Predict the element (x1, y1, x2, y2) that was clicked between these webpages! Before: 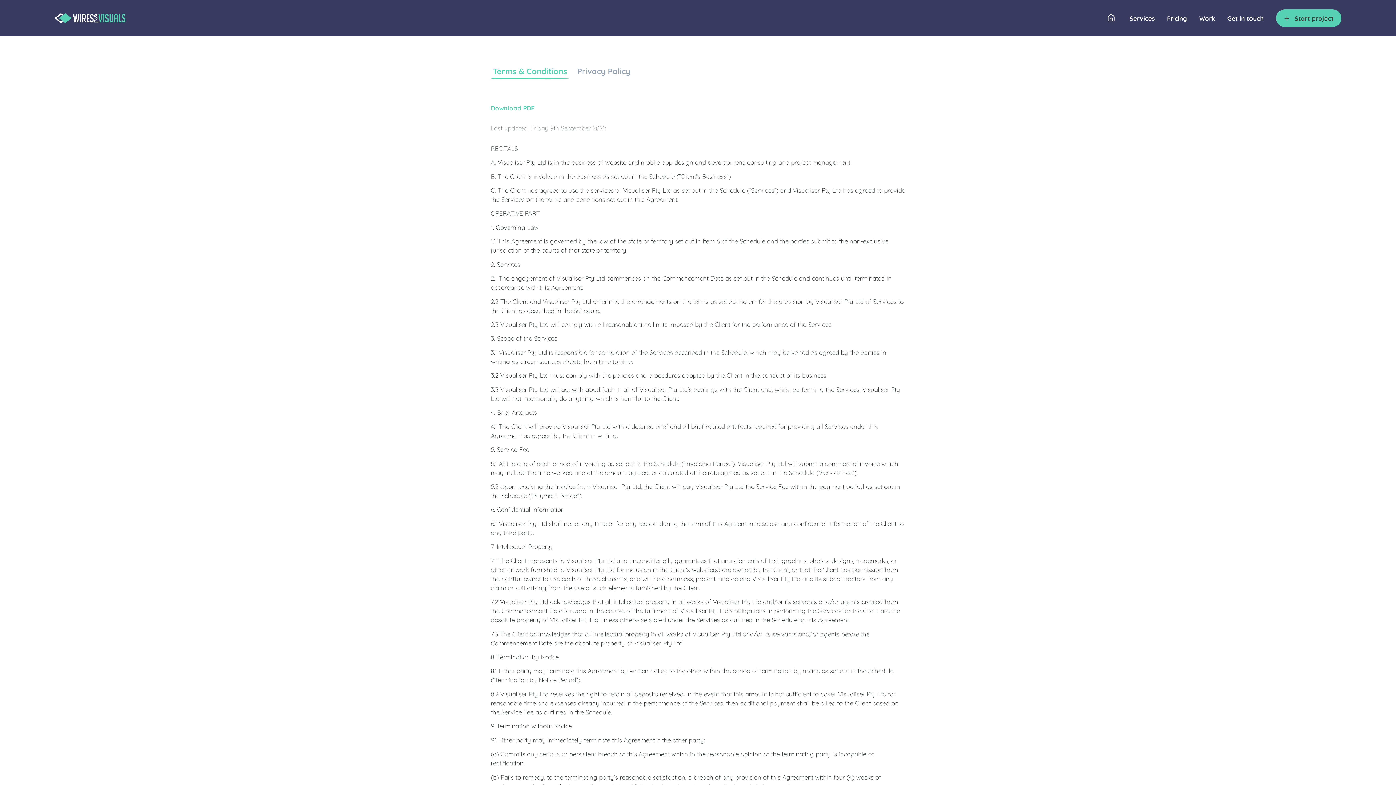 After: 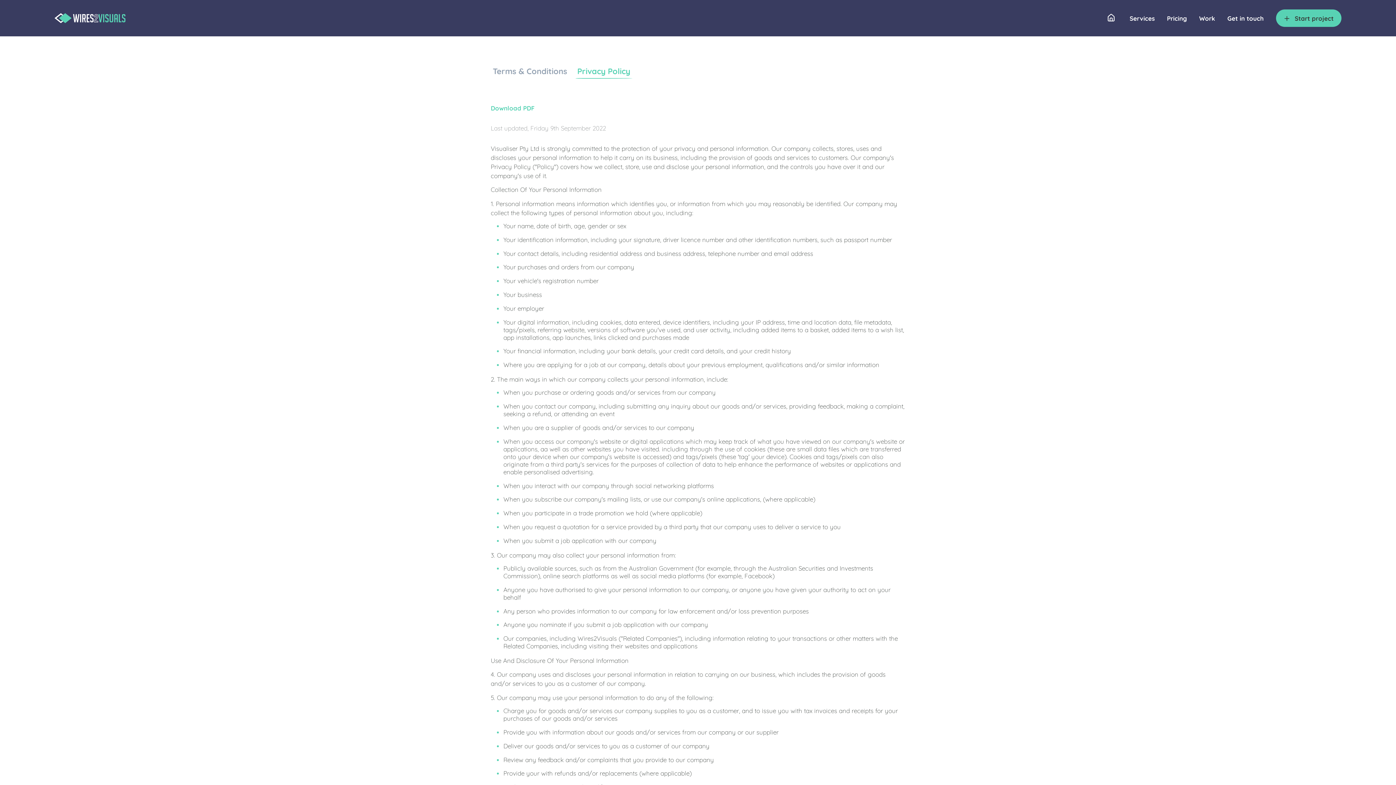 Action: label: Privacy Policy bbox: (575, 65, 632, 79)